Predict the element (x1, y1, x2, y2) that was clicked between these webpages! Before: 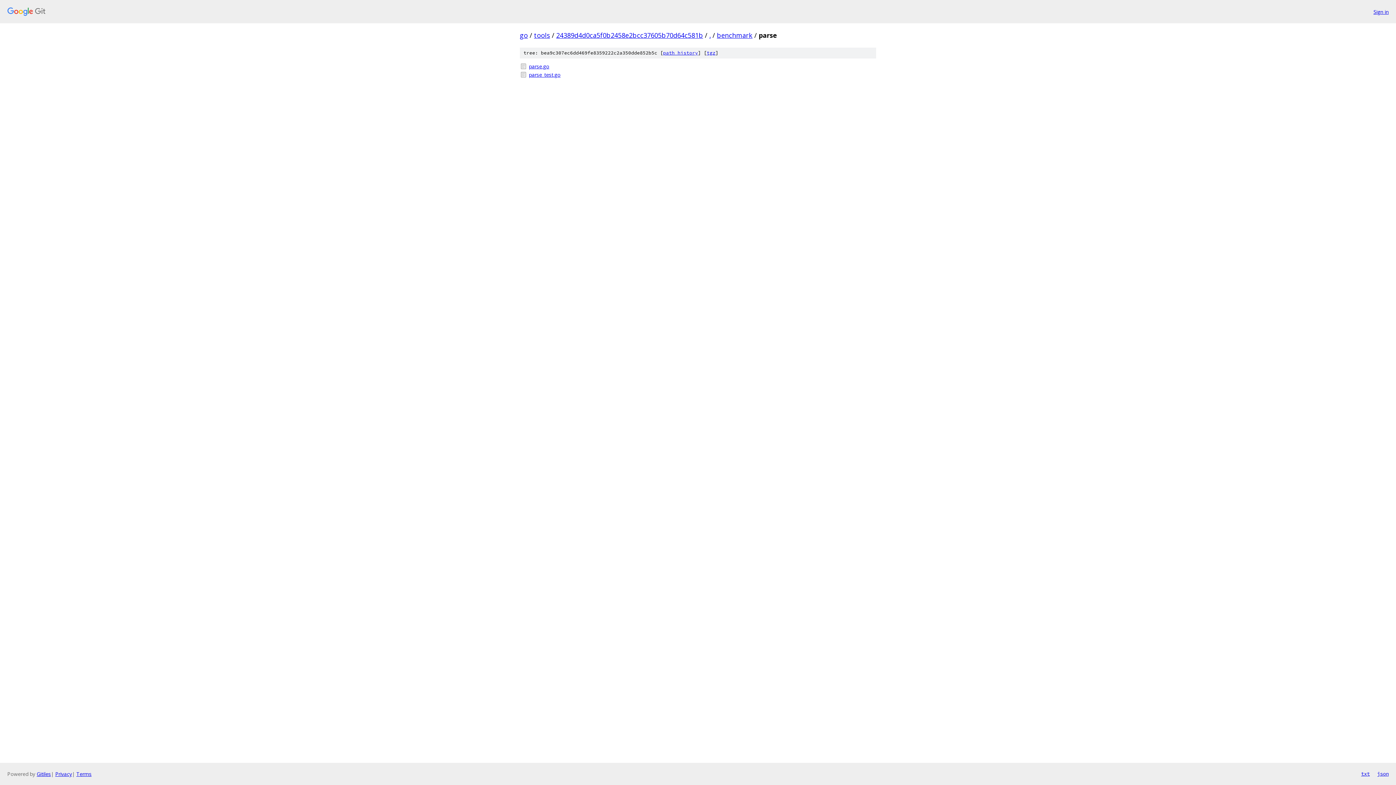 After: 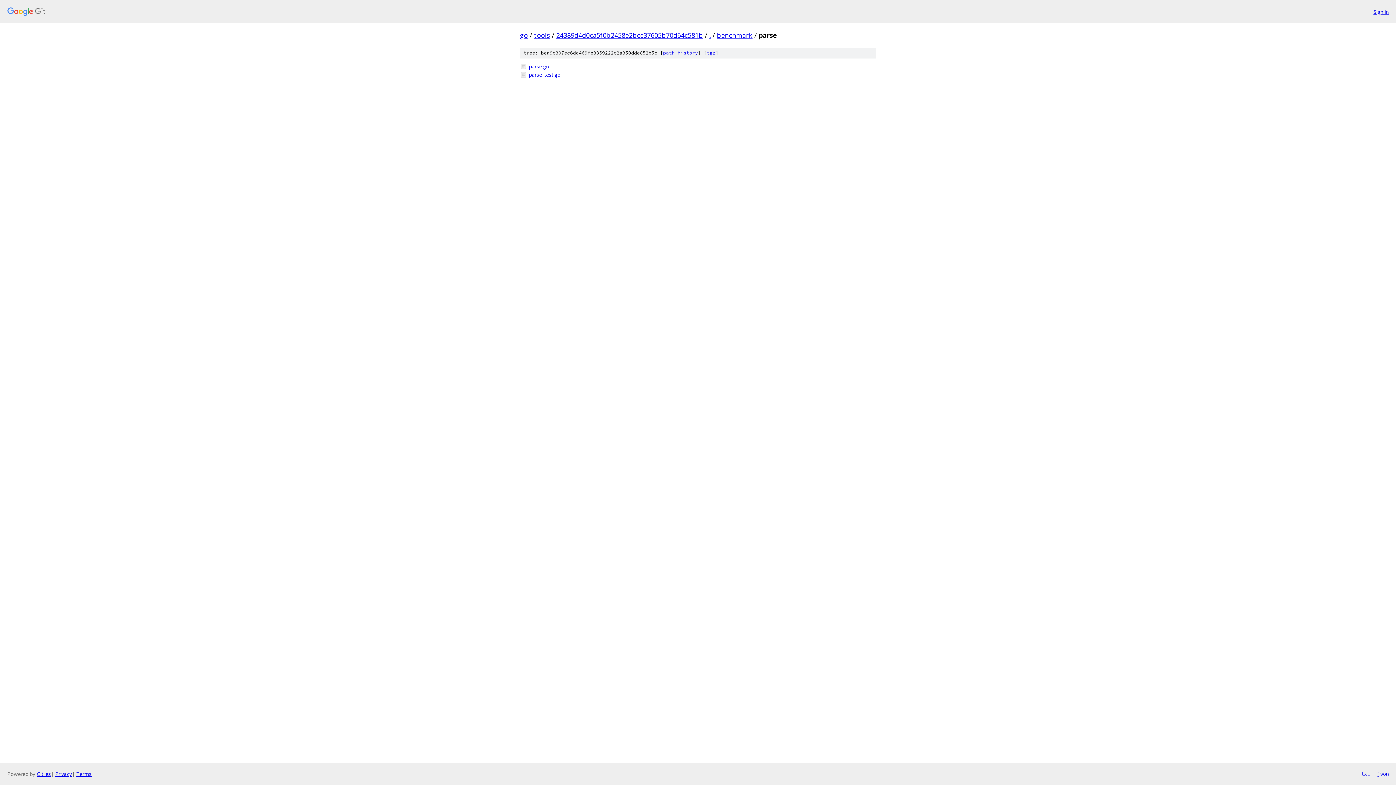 Action: label: benchmark bbox: (717, 30, 752, 39)